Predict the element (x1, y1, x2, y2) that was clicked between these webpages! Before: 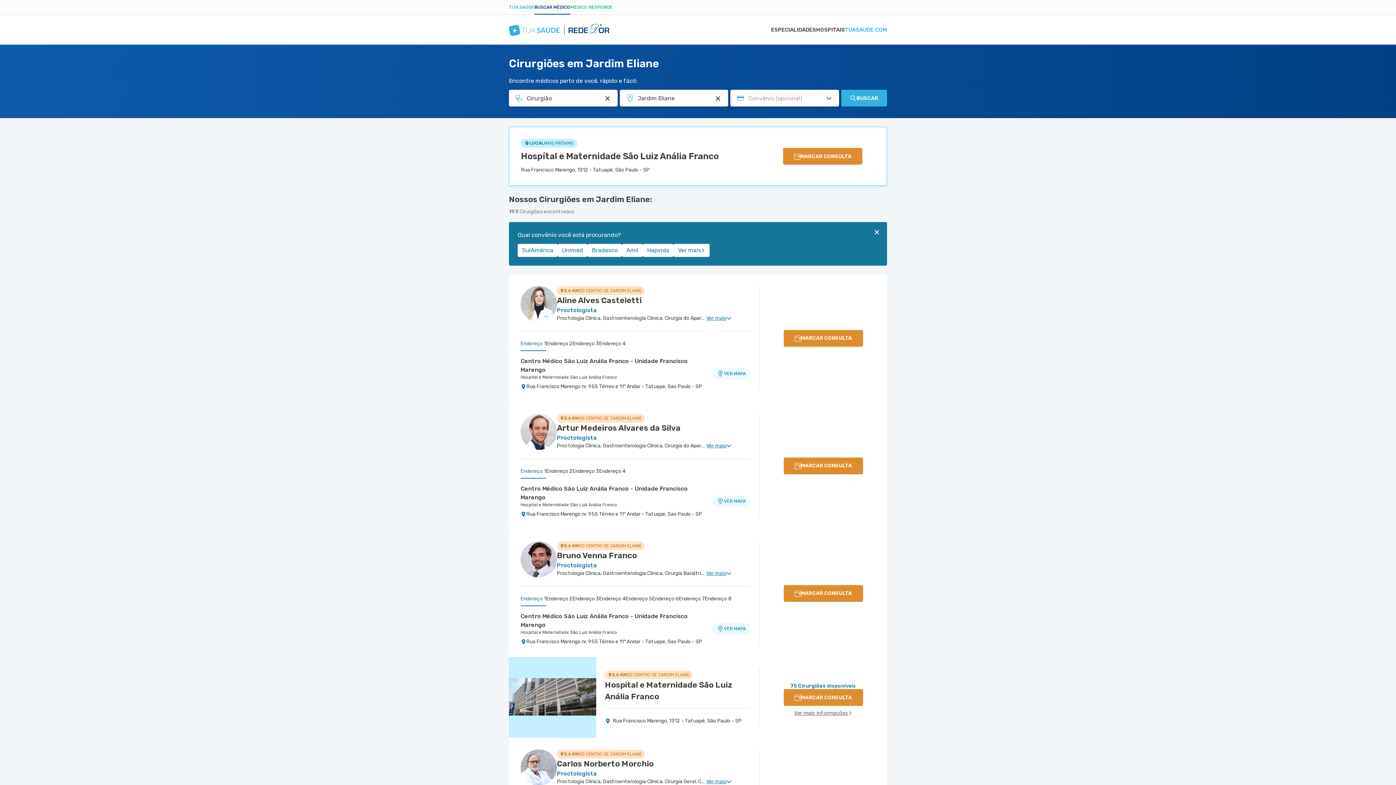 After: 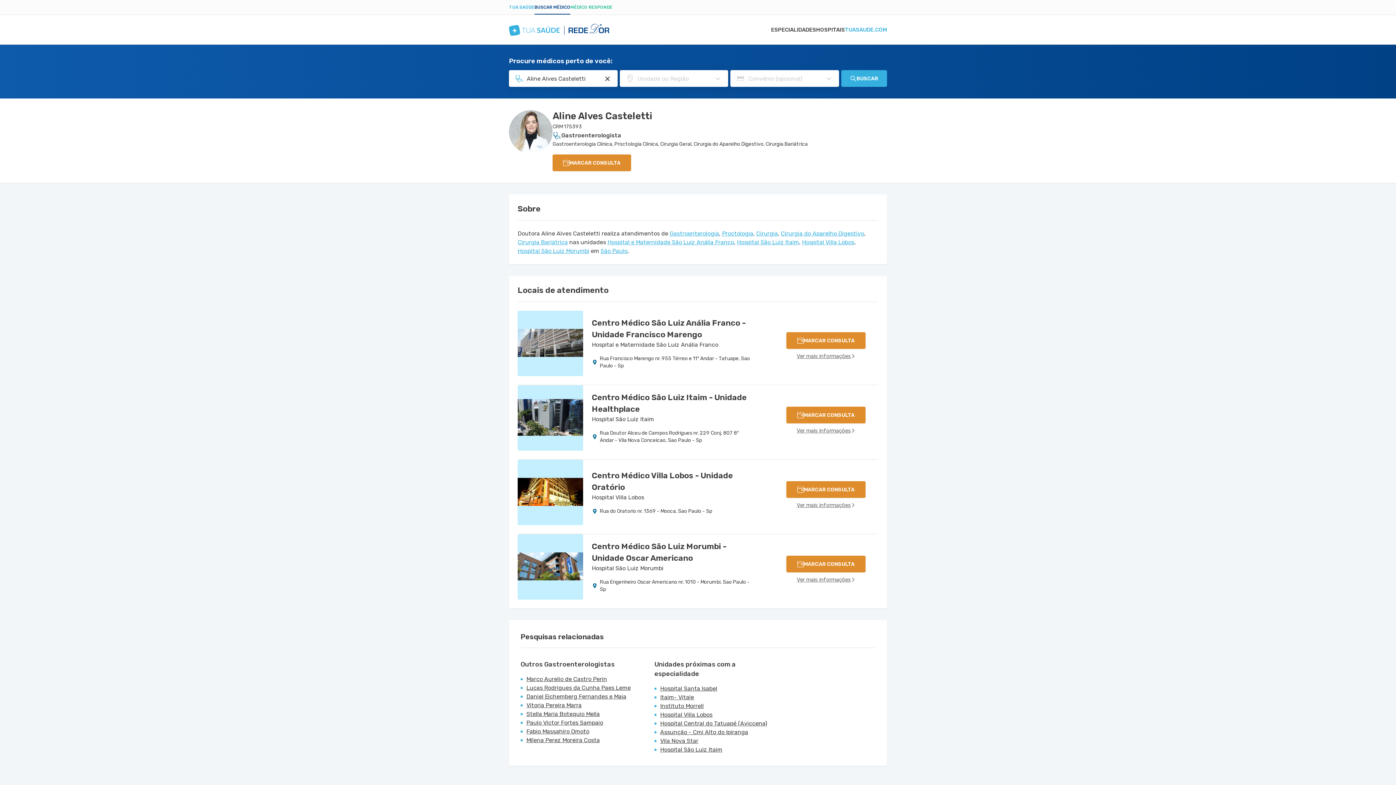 Action: bbox: (557, 295, 641, 305) label: Ver perfil do médico